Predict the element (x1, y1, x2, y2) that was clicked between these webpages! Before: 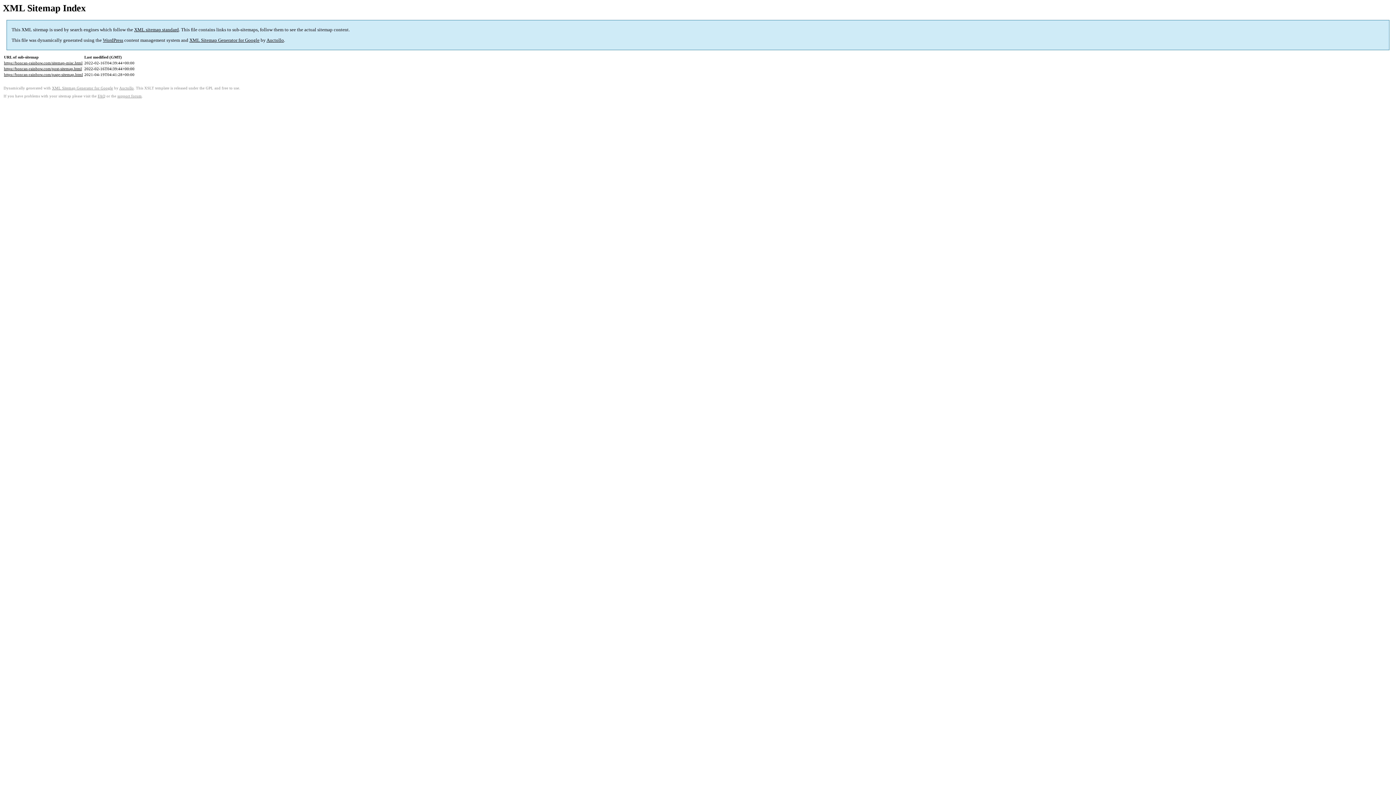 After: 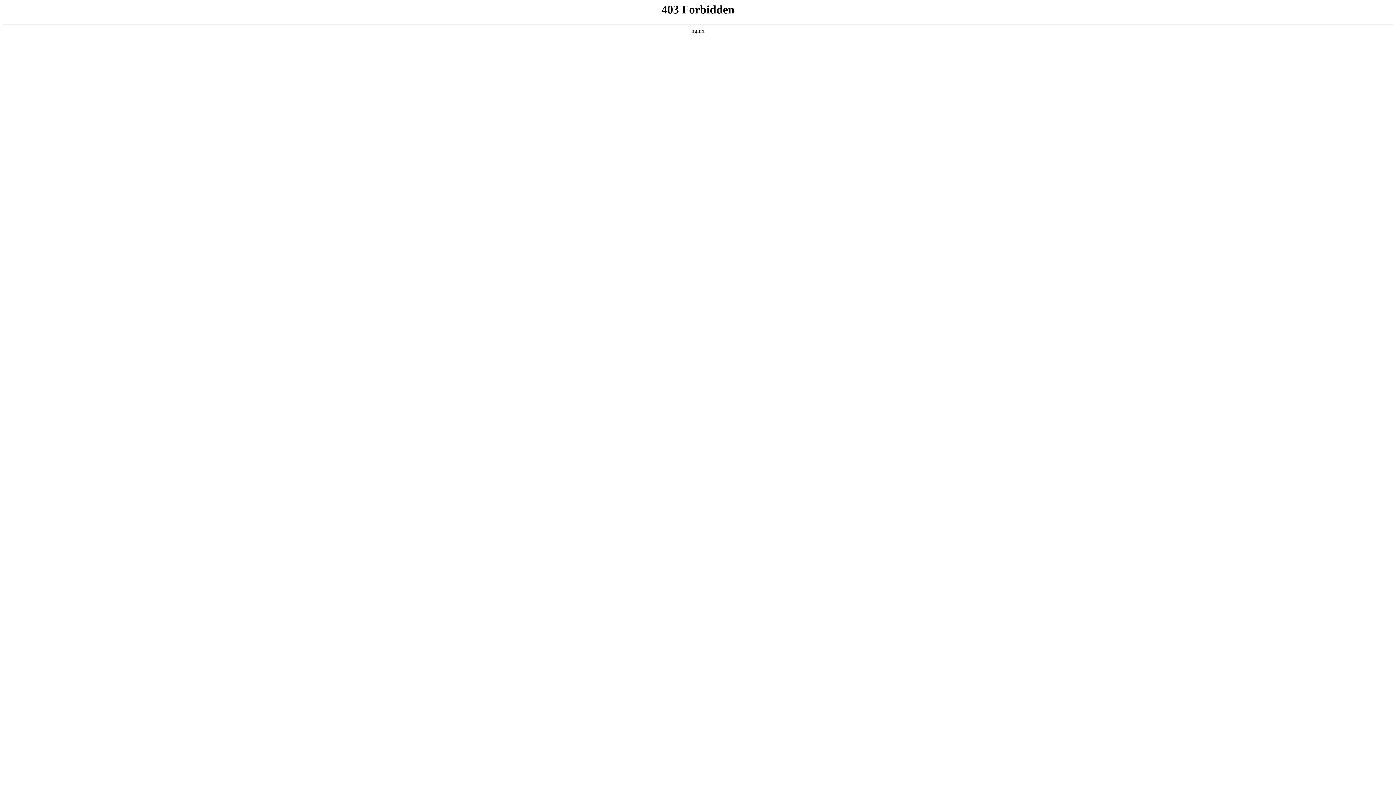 Action: label: WordPress bbox: (102, 37, 123, 43)